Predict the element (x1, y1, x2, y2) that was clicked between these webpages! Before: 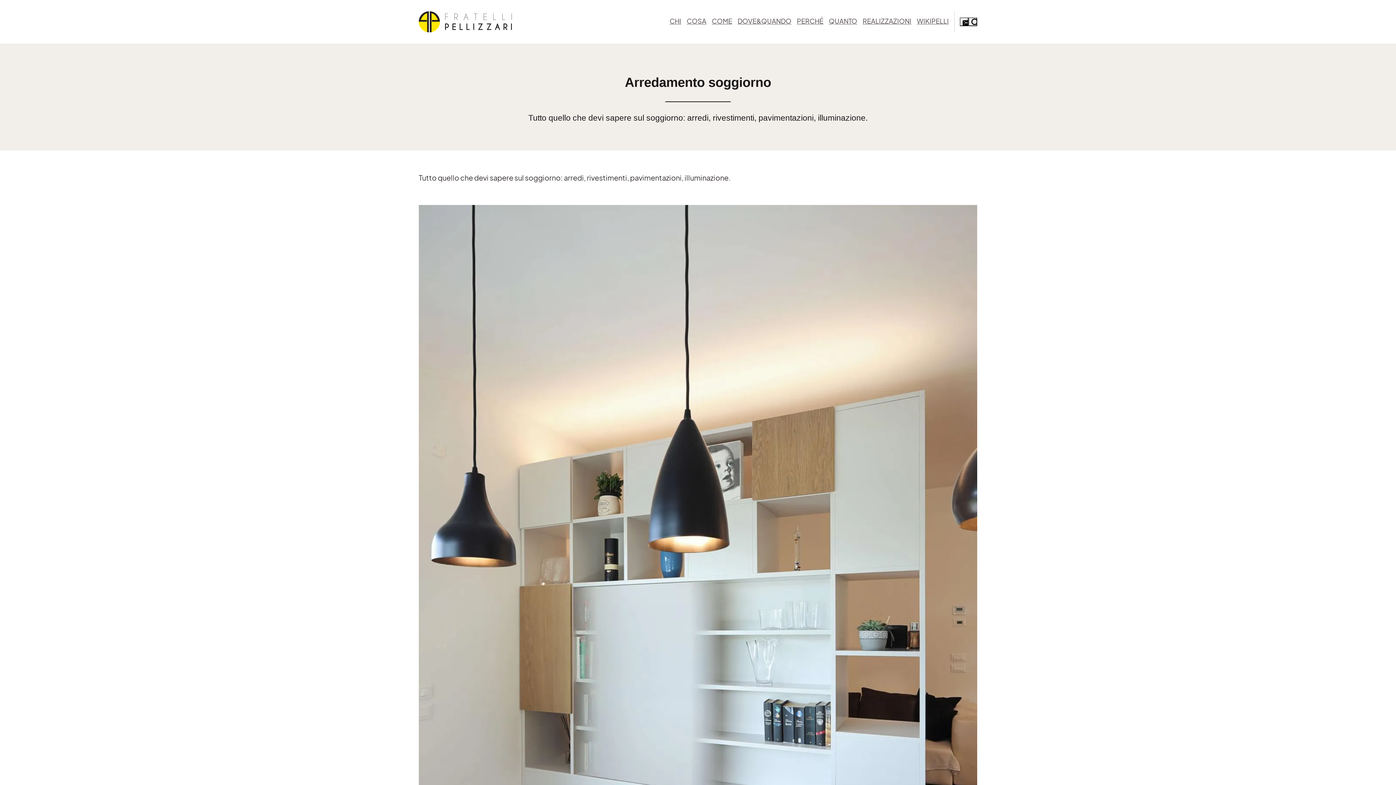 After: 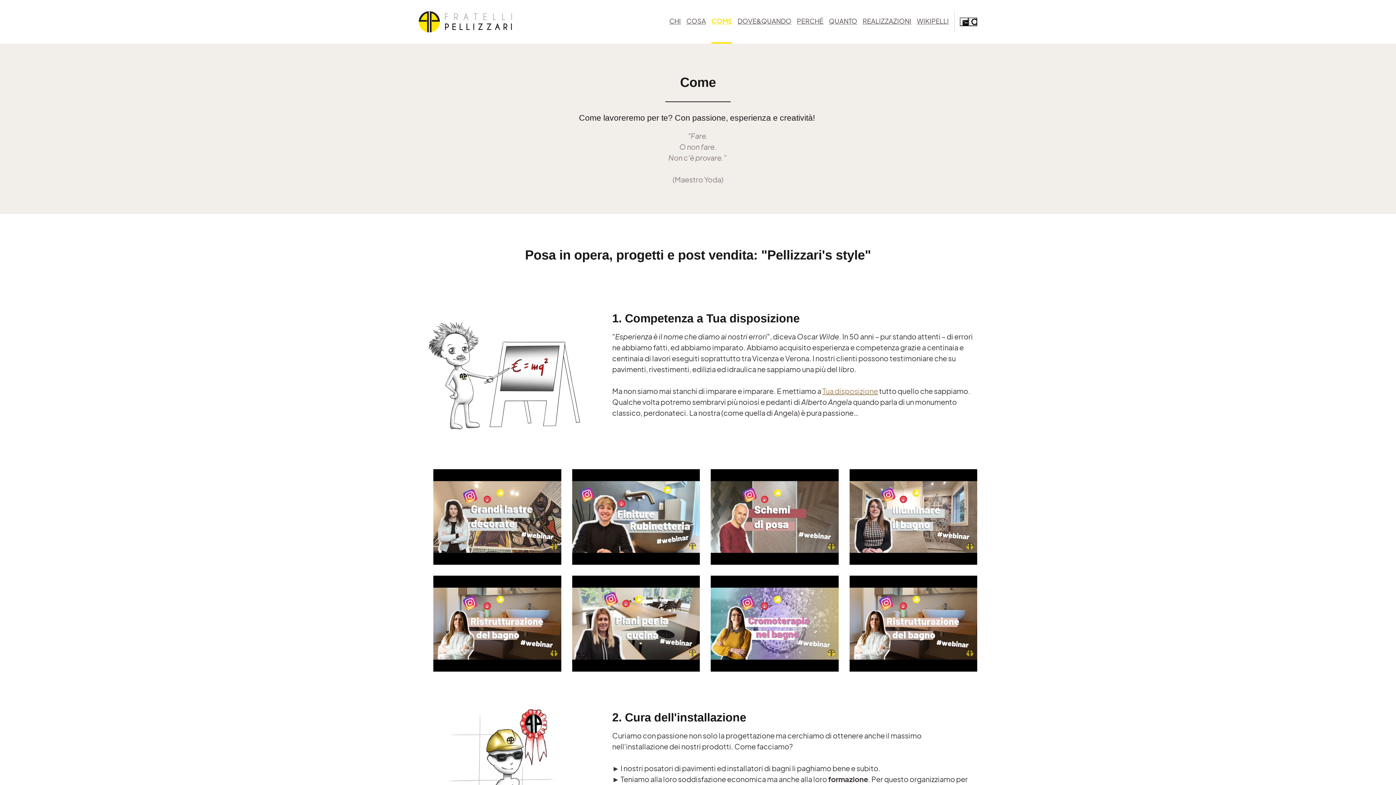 Action: bbox: (712, 0, 732, 43) label: COME